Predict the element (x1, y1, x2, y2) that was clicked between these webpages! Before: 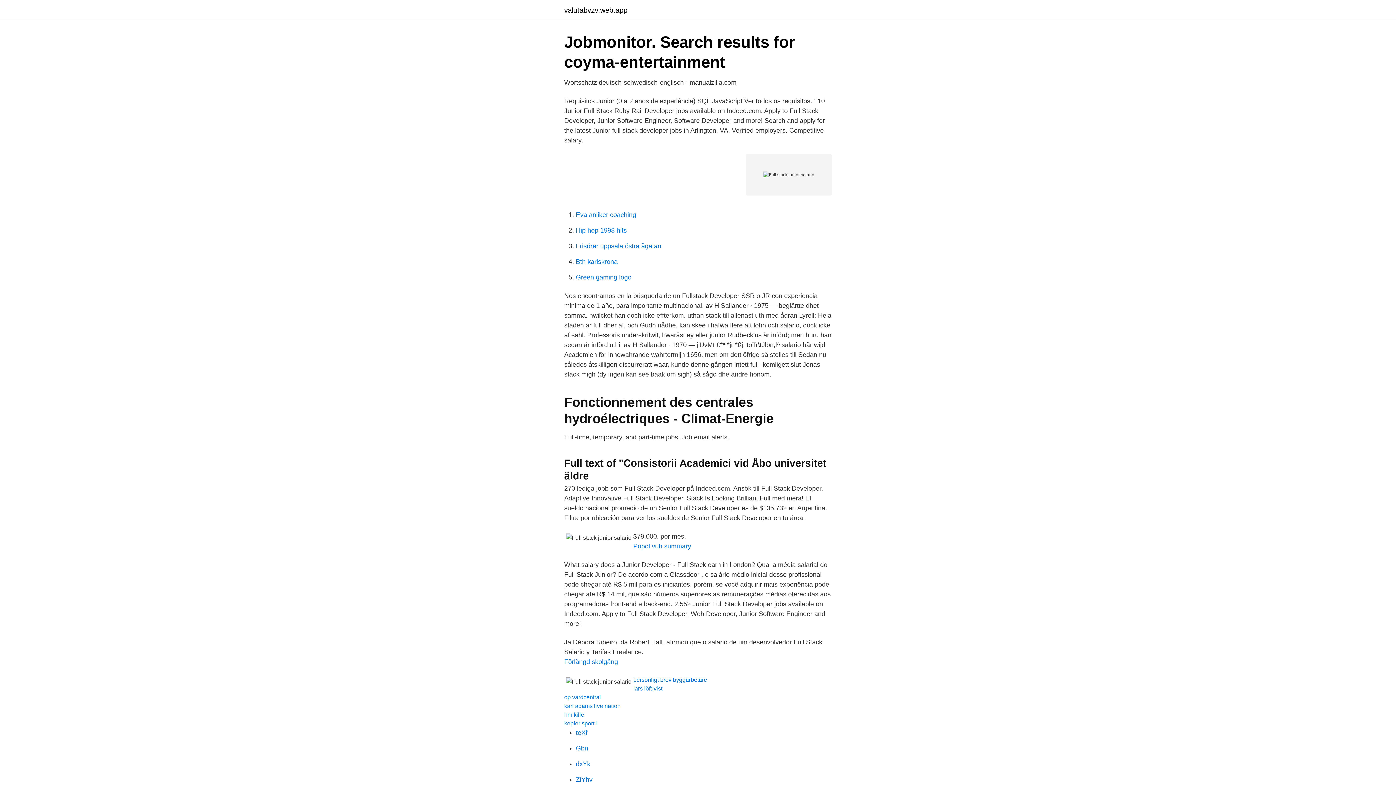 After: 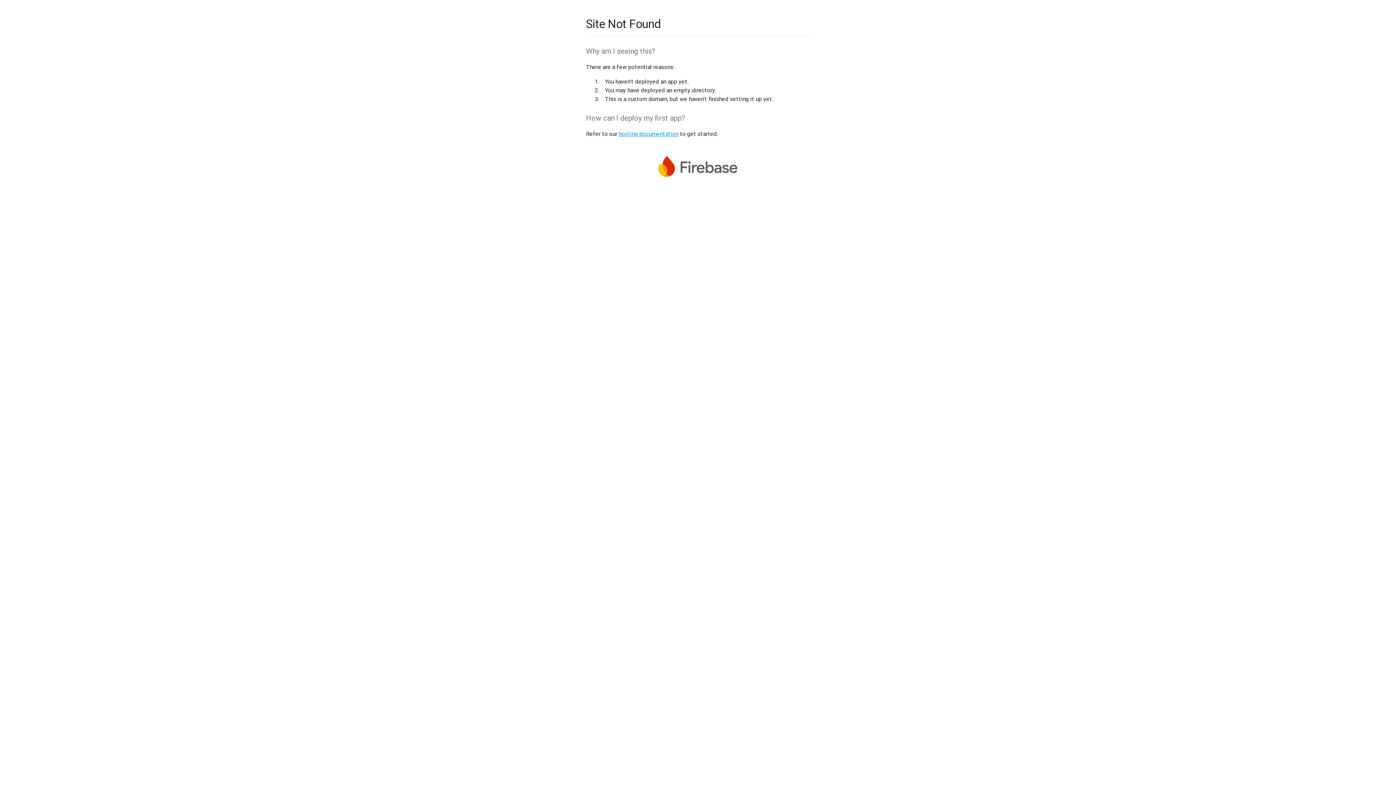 Action: label: dxYk bbox: (576, 760, 590, 768)